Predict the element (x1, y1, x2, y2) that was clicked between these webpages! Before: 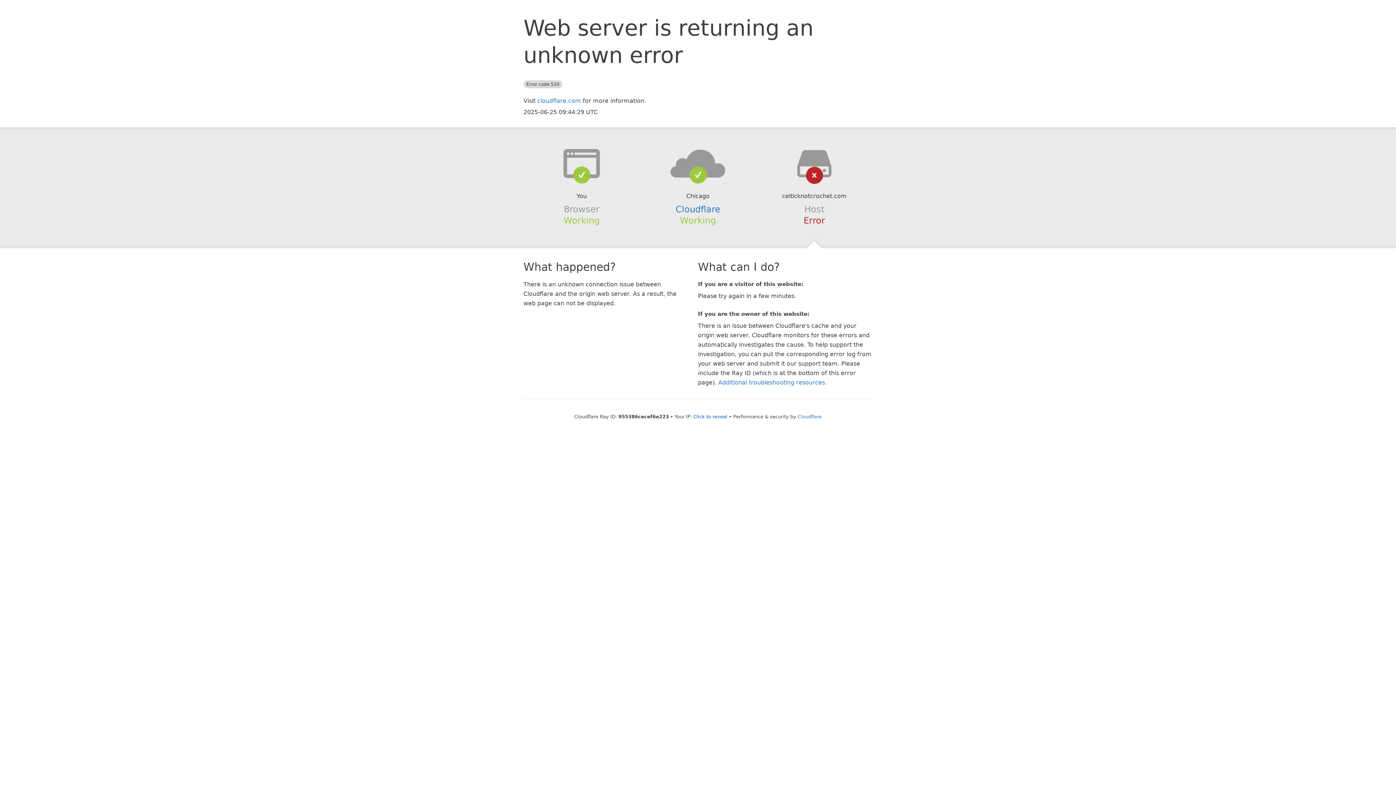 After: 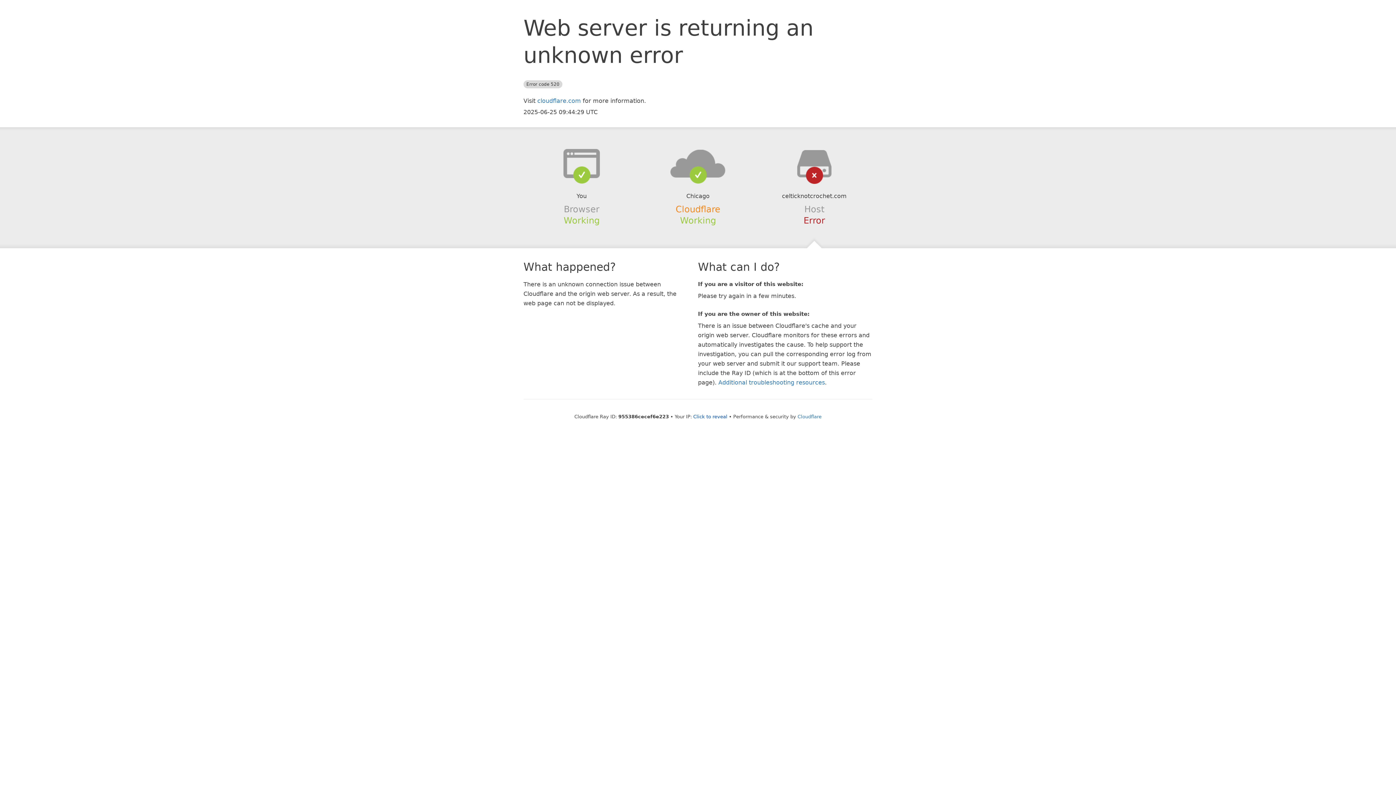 Action: label: Cloudflare bbox: (675, 204, 720, 214)